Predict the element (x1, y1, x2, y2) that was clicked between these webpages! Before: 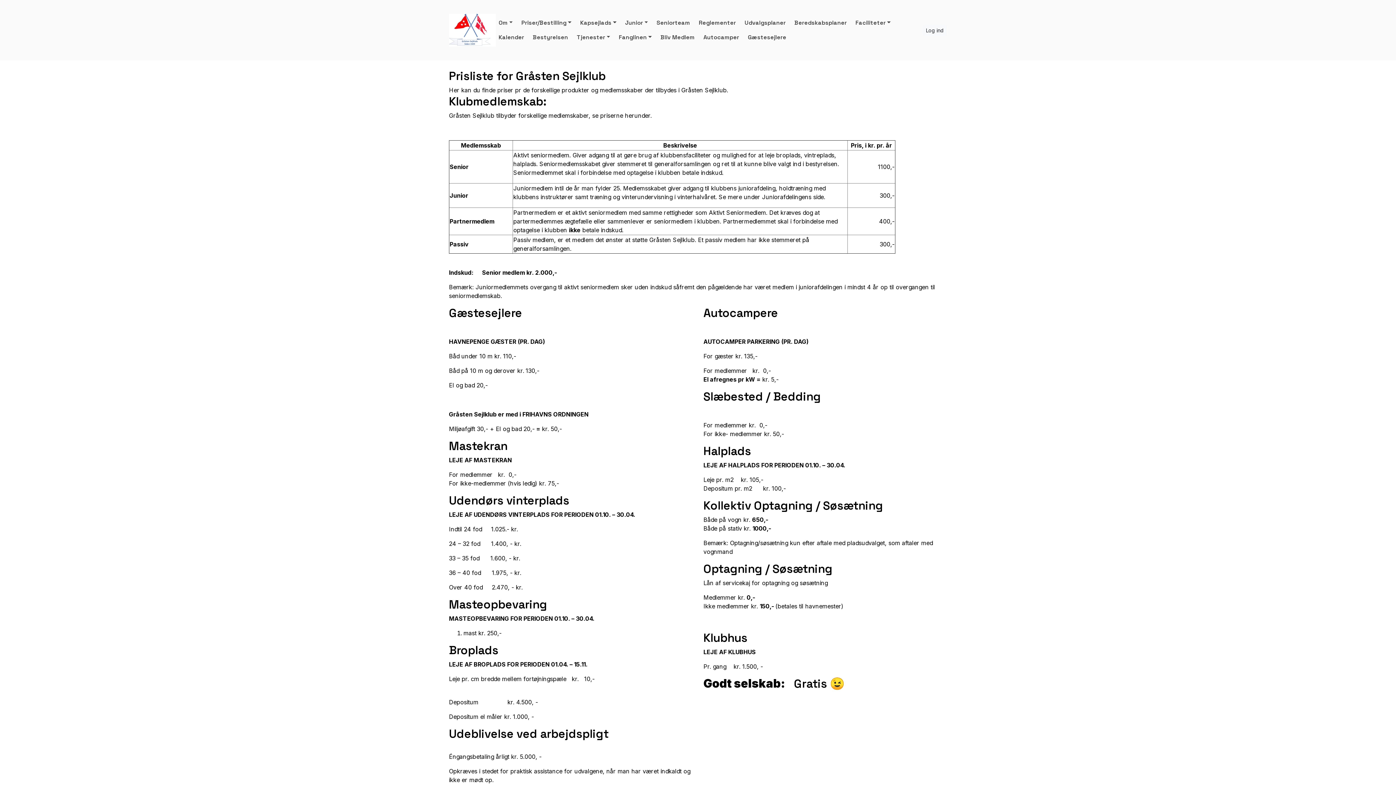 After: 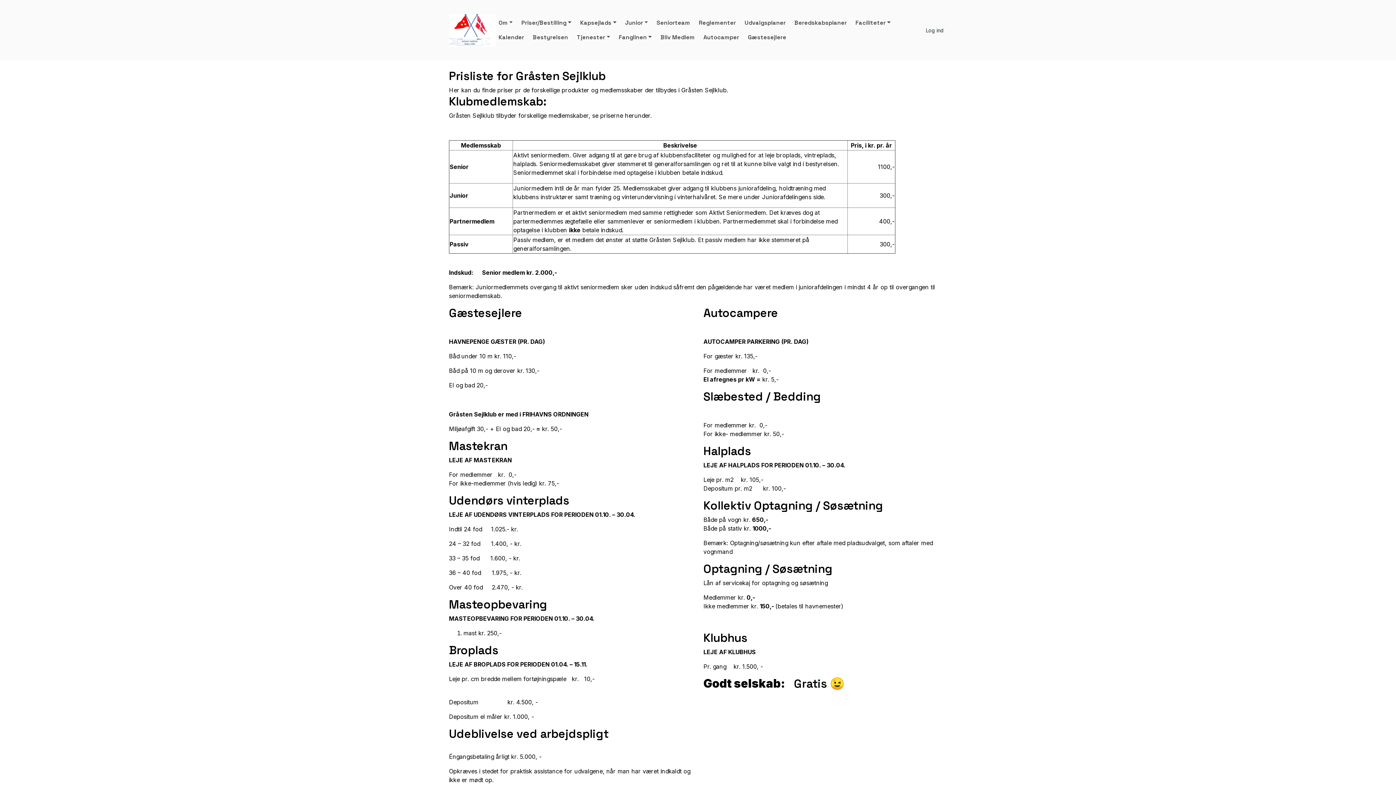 Action: bbox: (622, 15, 651, 30) label: Junior